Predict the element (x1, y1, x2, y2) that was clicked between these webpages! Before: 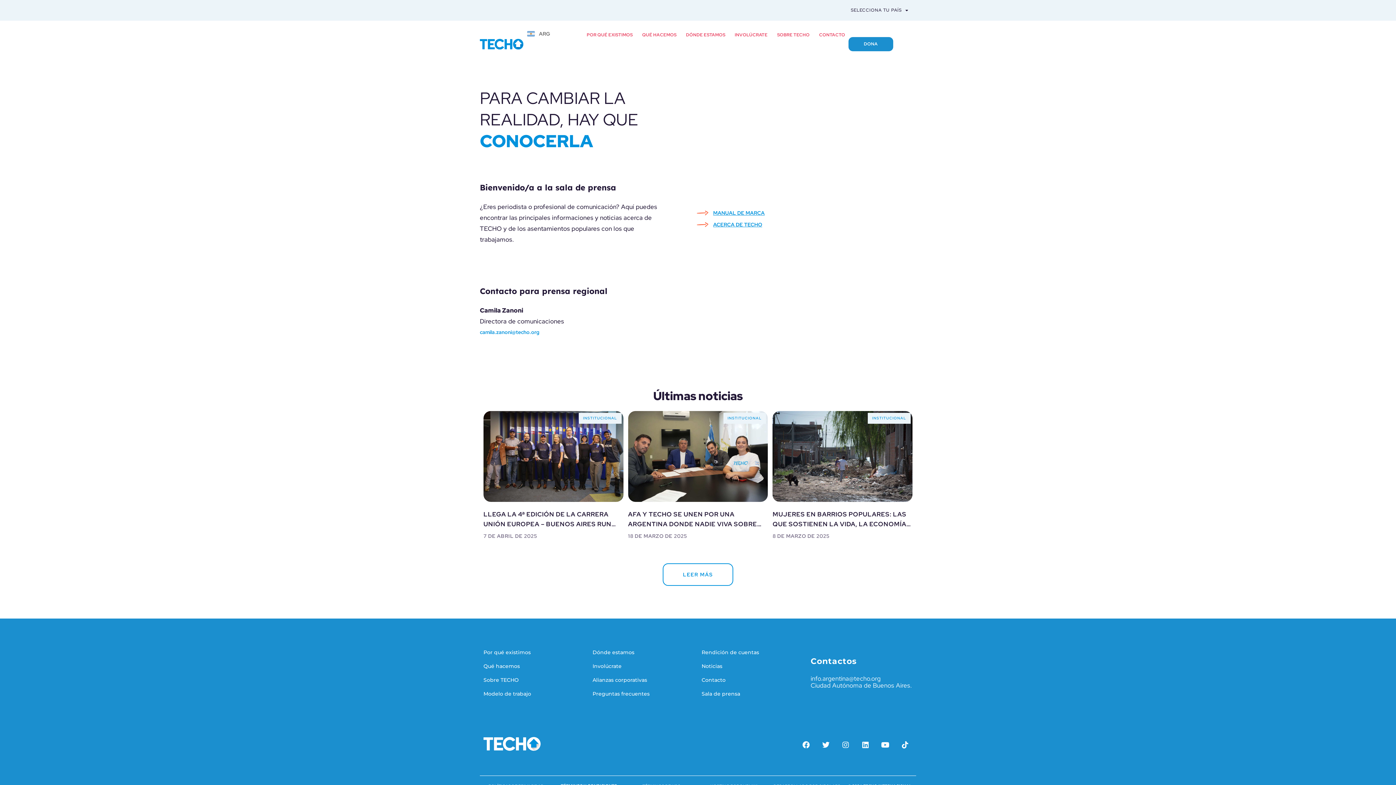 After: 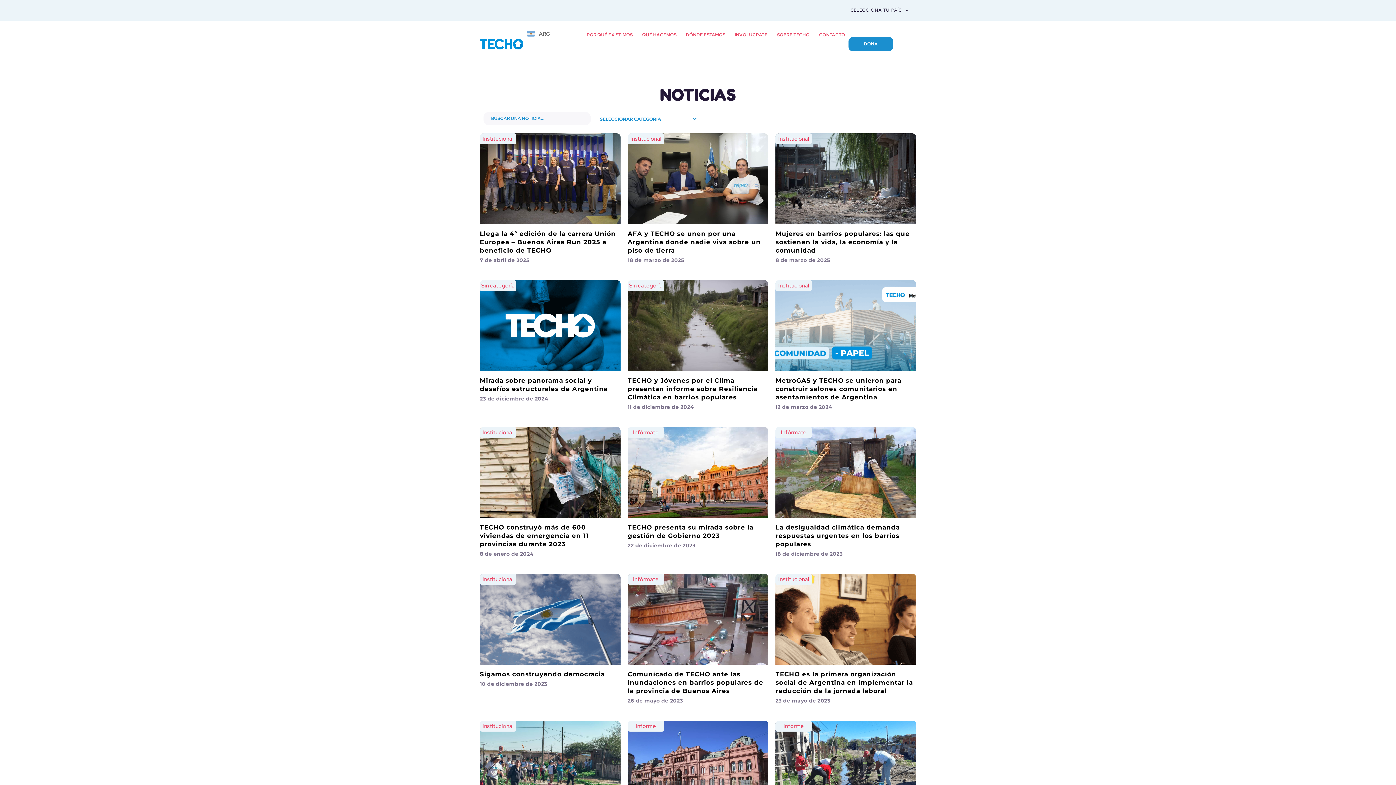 Action: bbox: (662, 563, 733, 586) label: LEER MÁS